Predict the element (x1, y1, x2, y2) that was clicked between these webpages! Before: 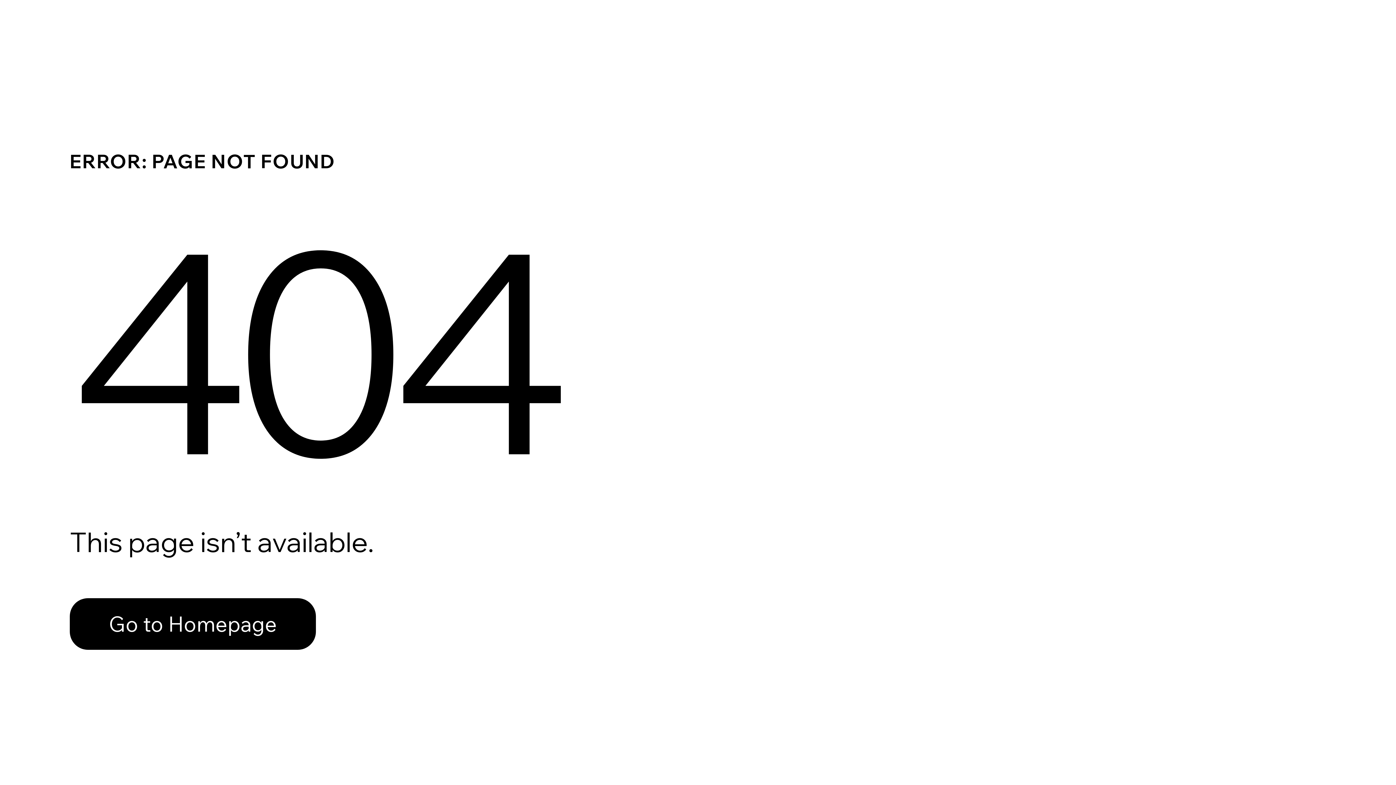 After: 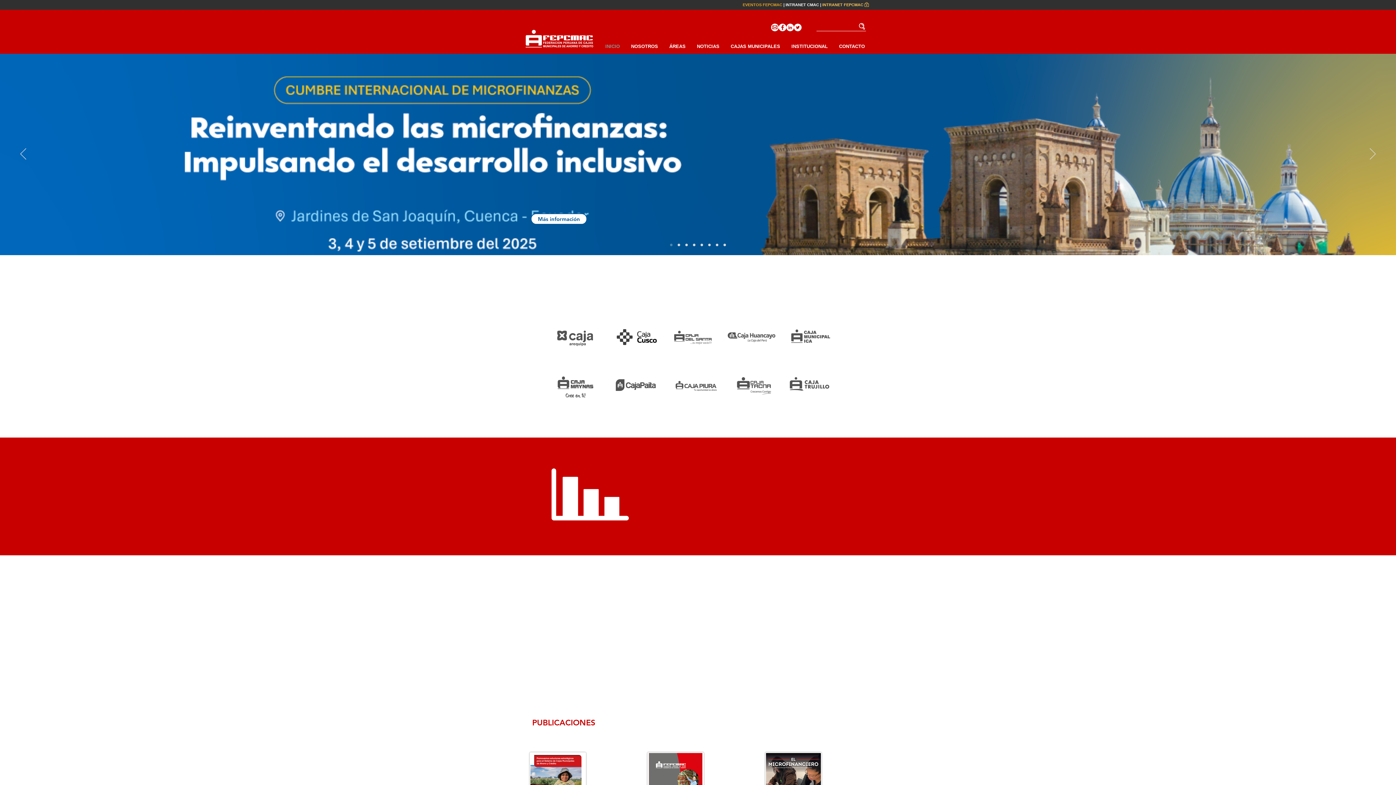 Action: label: Go to Homepage bbox: (69, 582, 768, 659)